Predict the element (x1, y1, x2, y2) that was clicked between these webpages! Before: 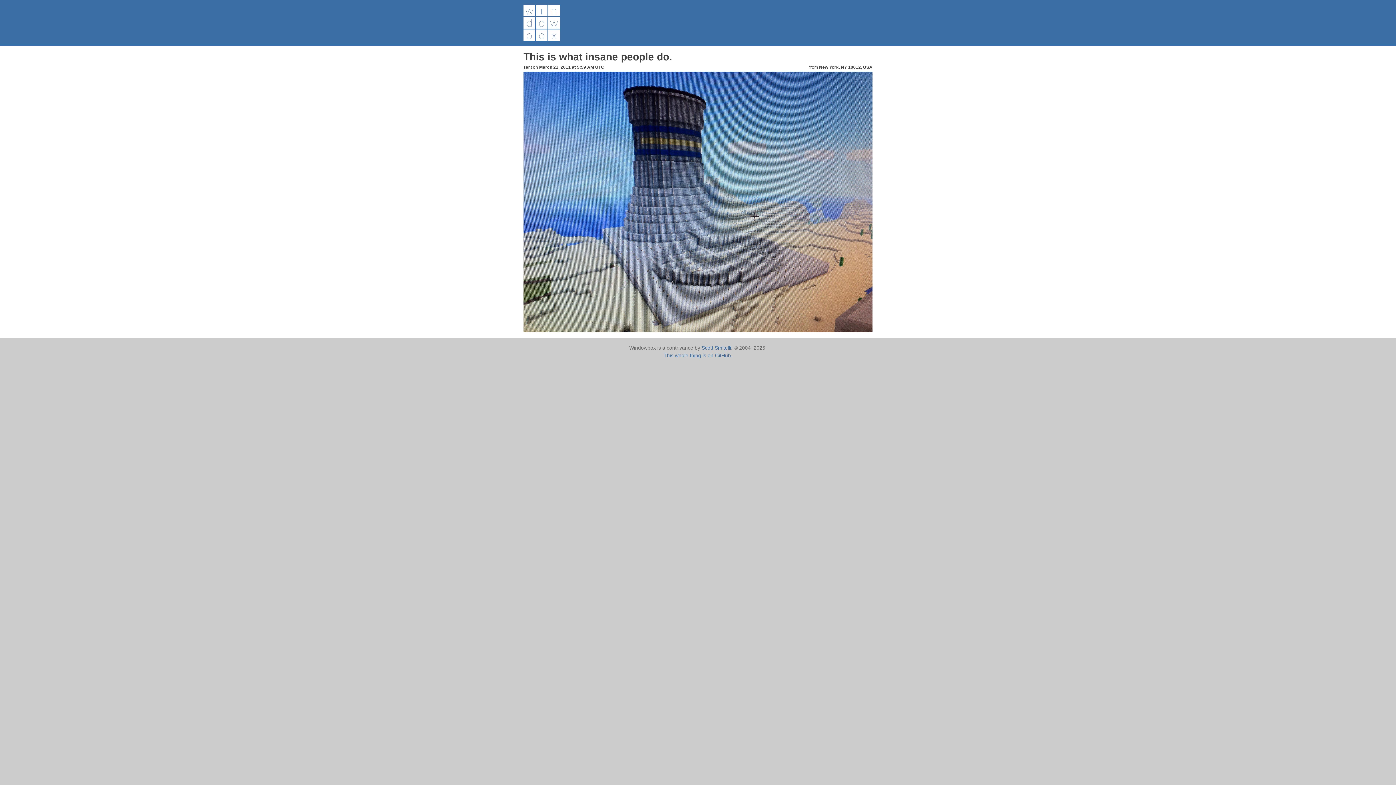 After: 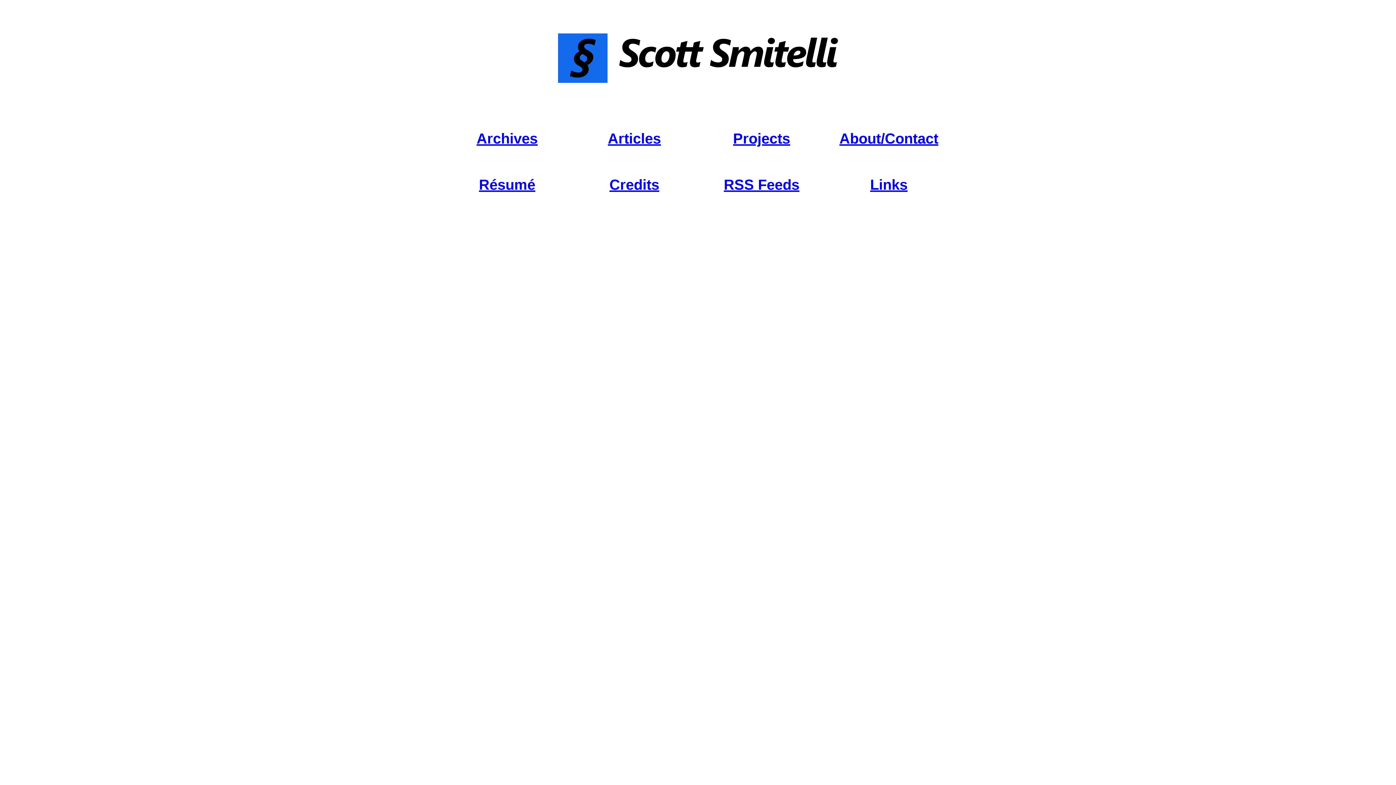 Action: bbox: (701, 345, 731, 350) label: Scott Smitelli